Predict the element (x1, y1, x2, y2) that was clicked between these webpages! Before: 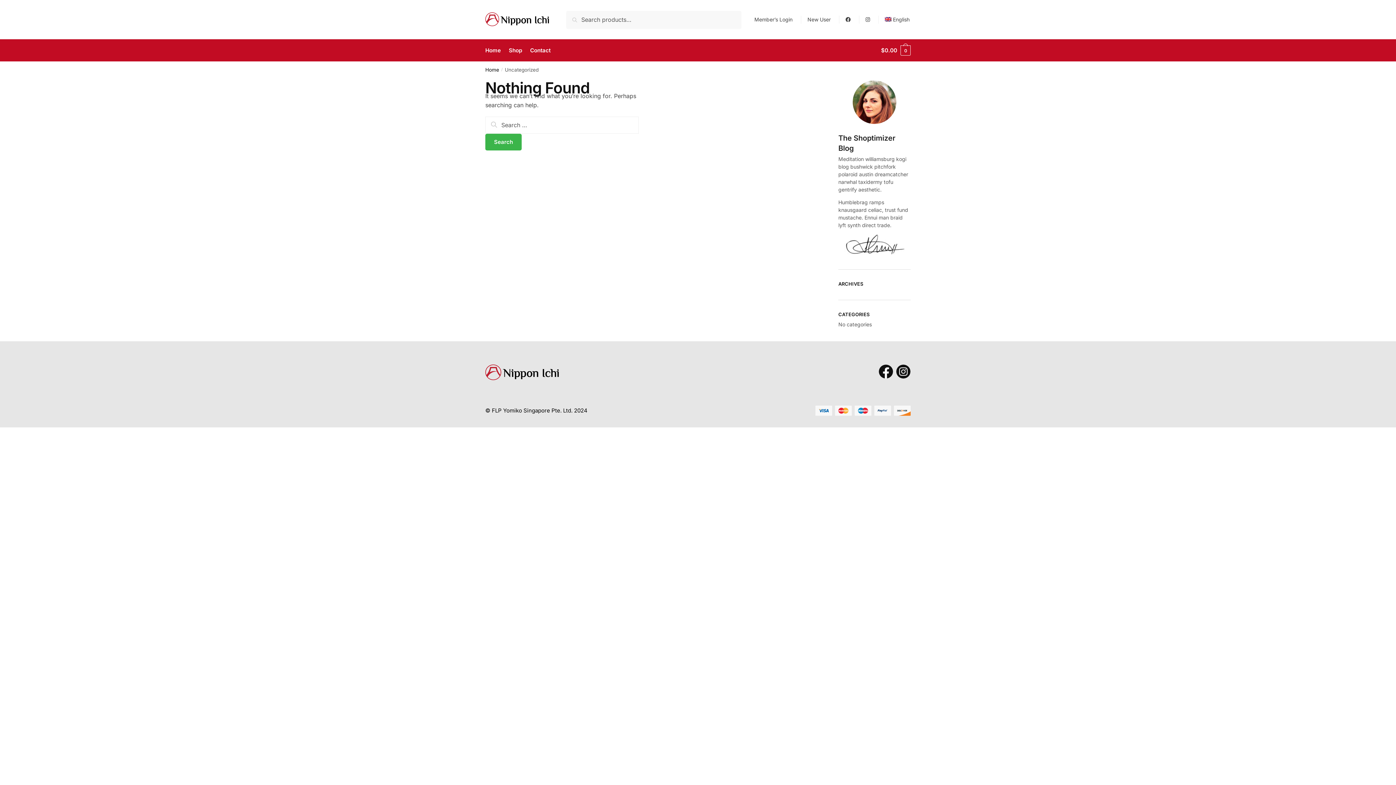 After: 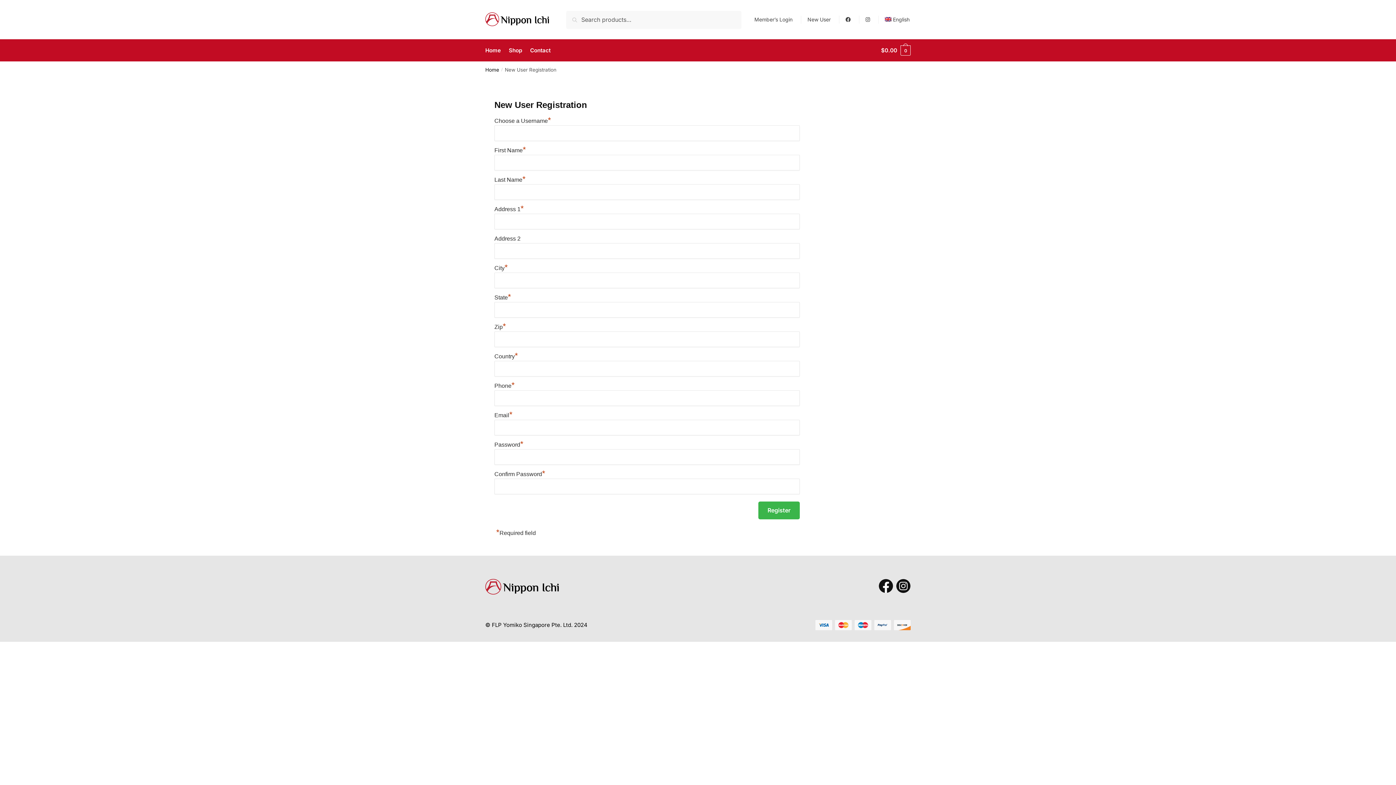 Action: label: New User bbox: (803, 15, 835, 23)